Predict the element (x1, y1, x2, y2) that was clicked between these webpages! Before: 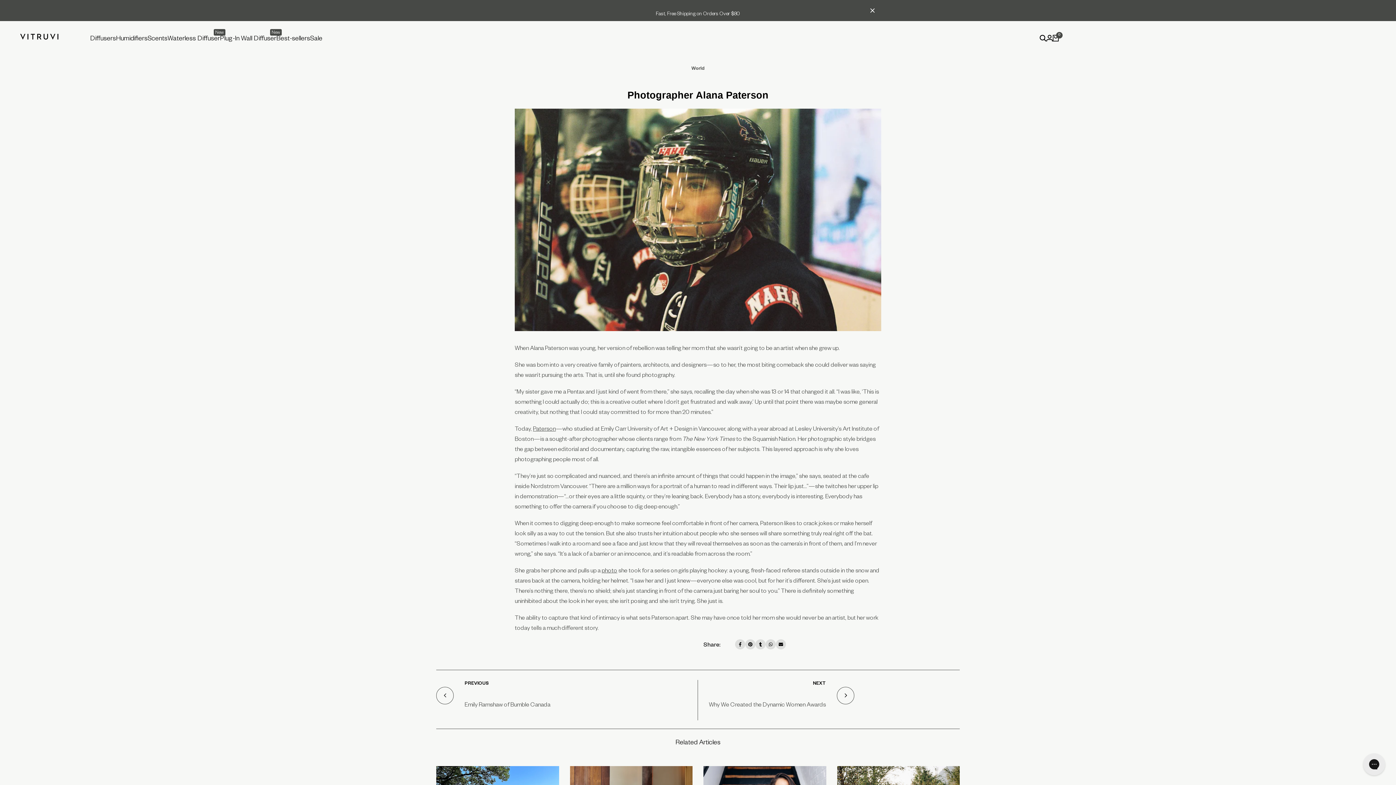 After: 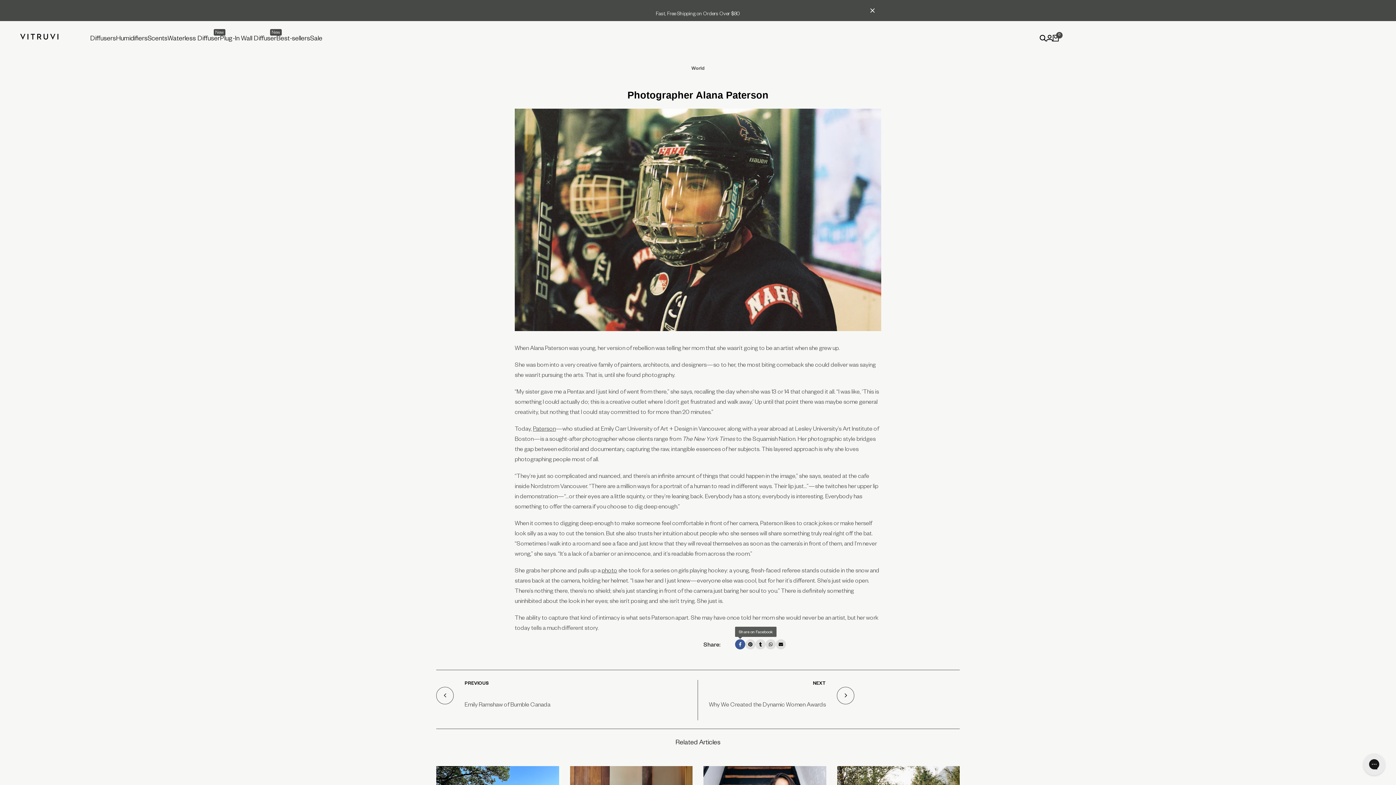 Action: bbox: (735, 639, 745, 649) label: Share on Facebook